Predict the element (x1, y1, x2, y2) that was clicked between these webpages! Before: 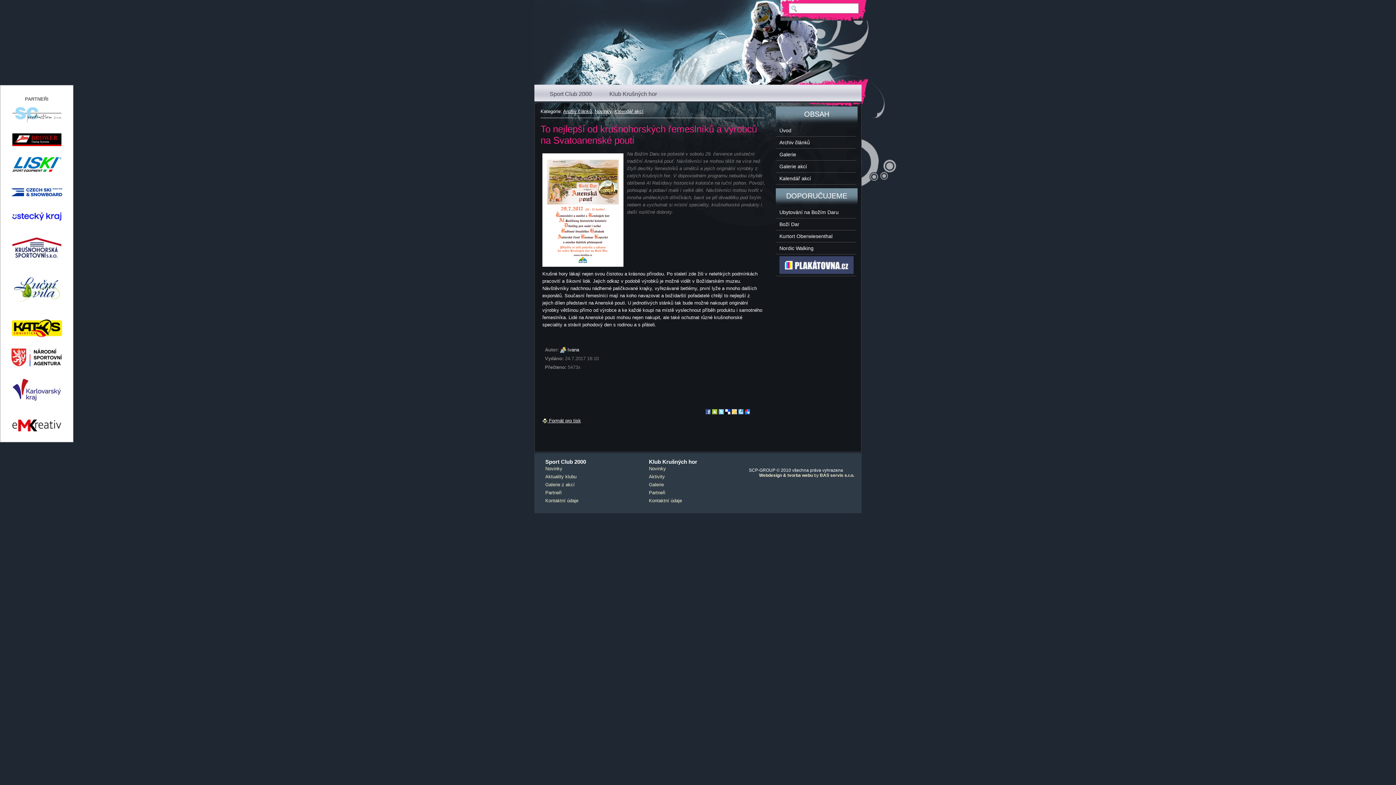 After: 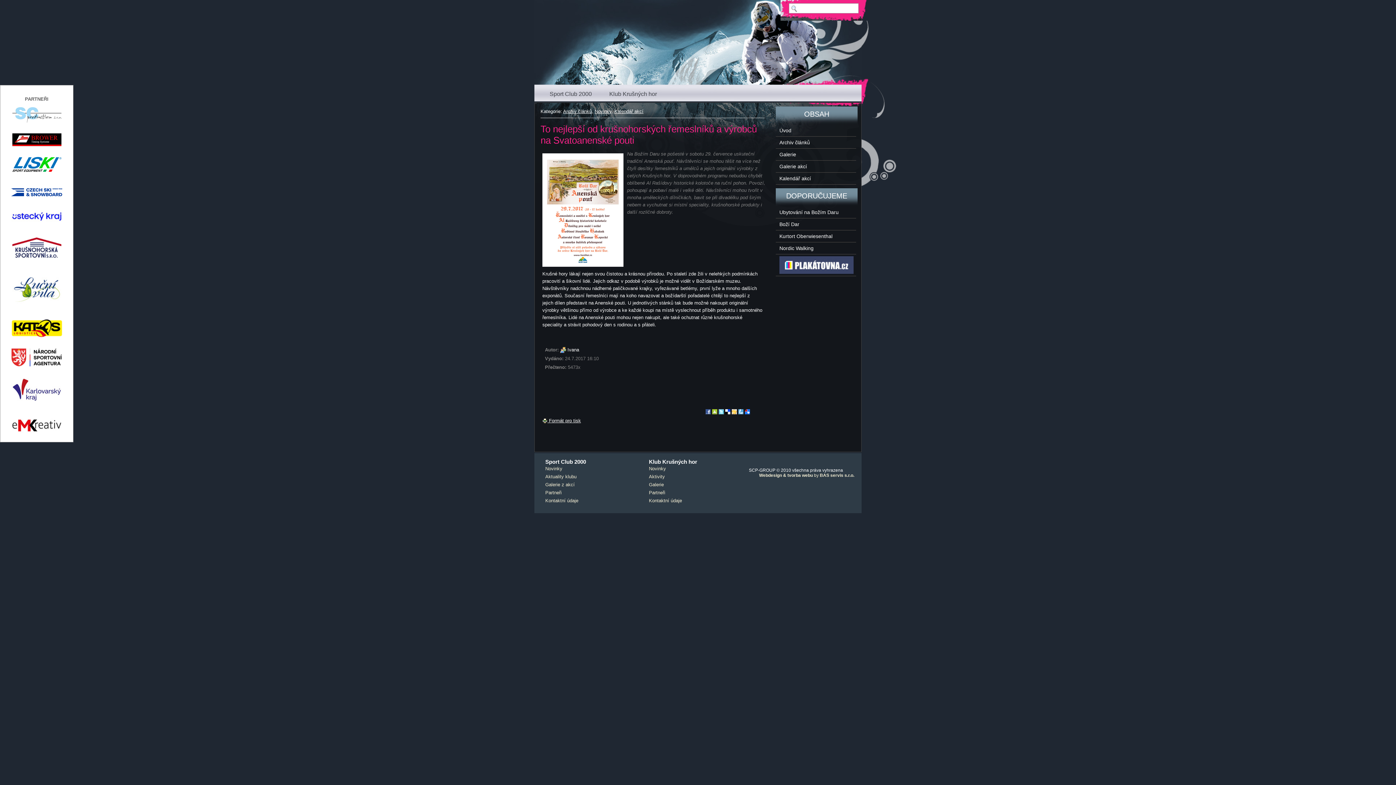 Action: bbox: (718, 410, 724, 415)